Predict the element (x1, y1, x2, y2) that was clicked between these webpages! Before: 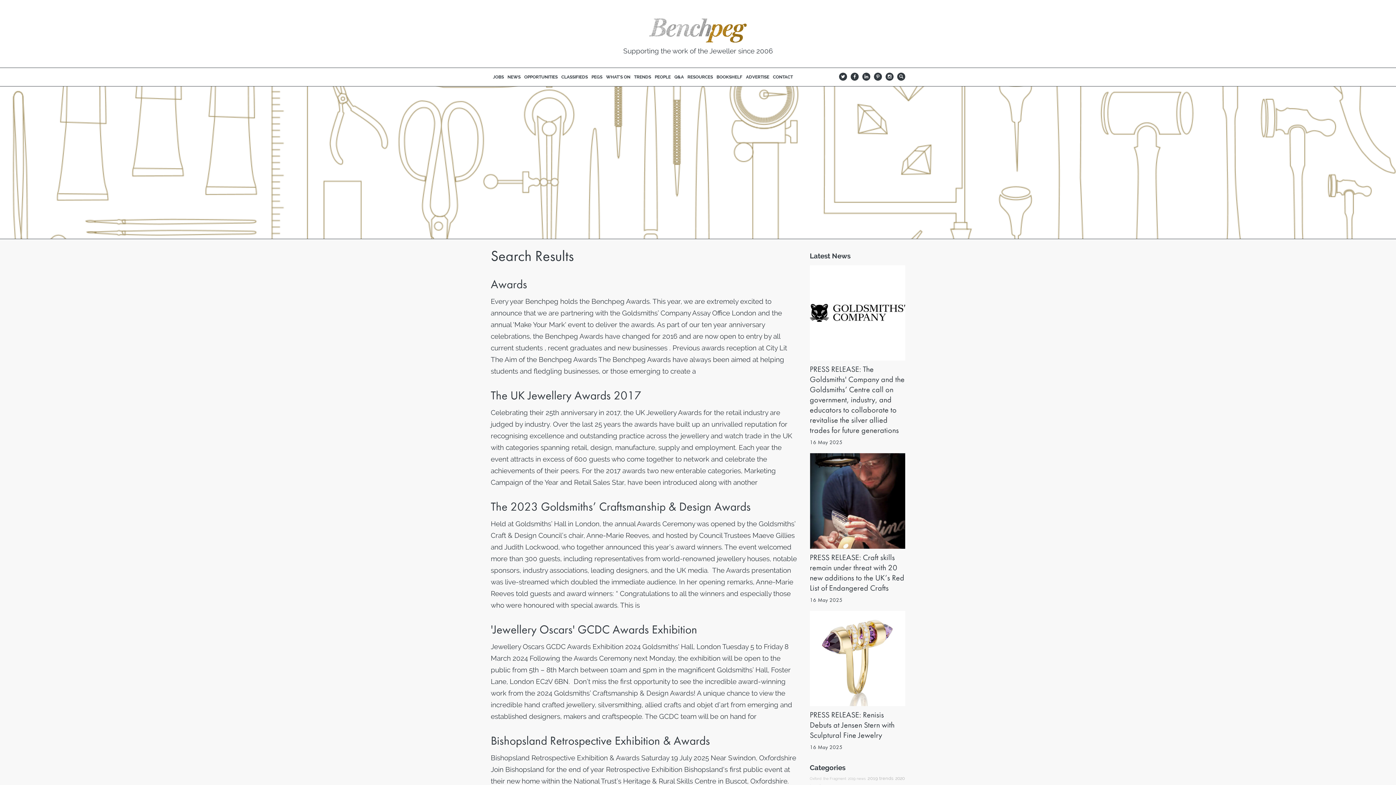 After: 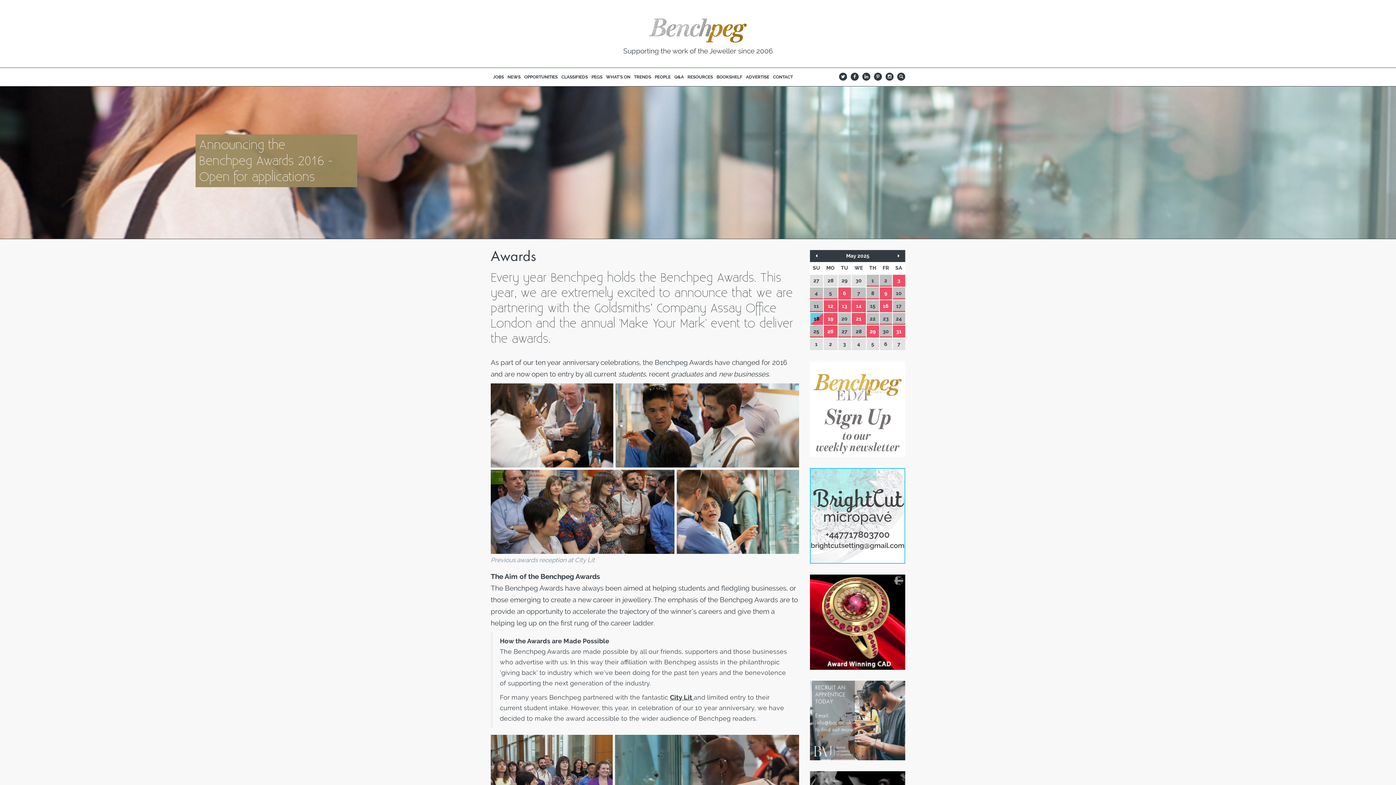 Action: bbox: (490, 276, 527, 291) label: Awards